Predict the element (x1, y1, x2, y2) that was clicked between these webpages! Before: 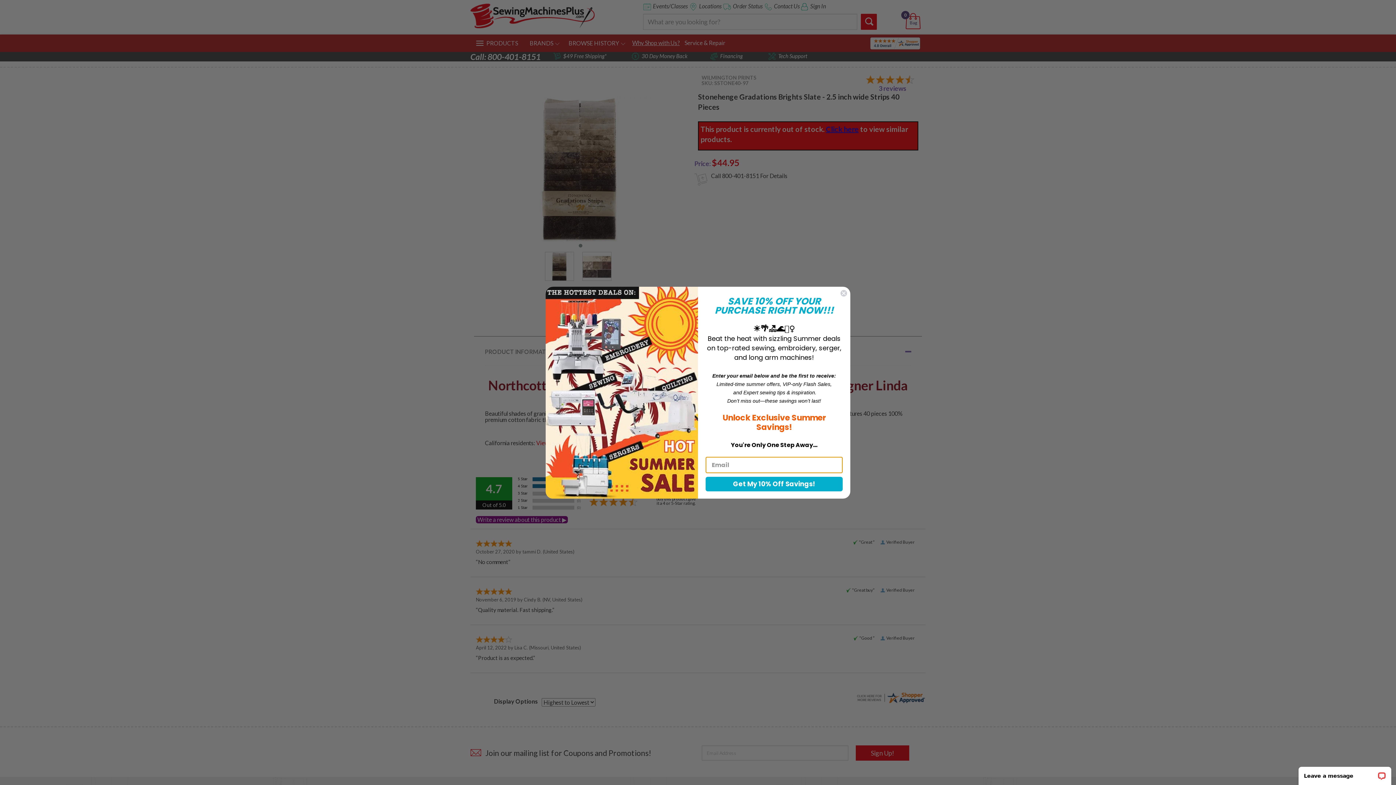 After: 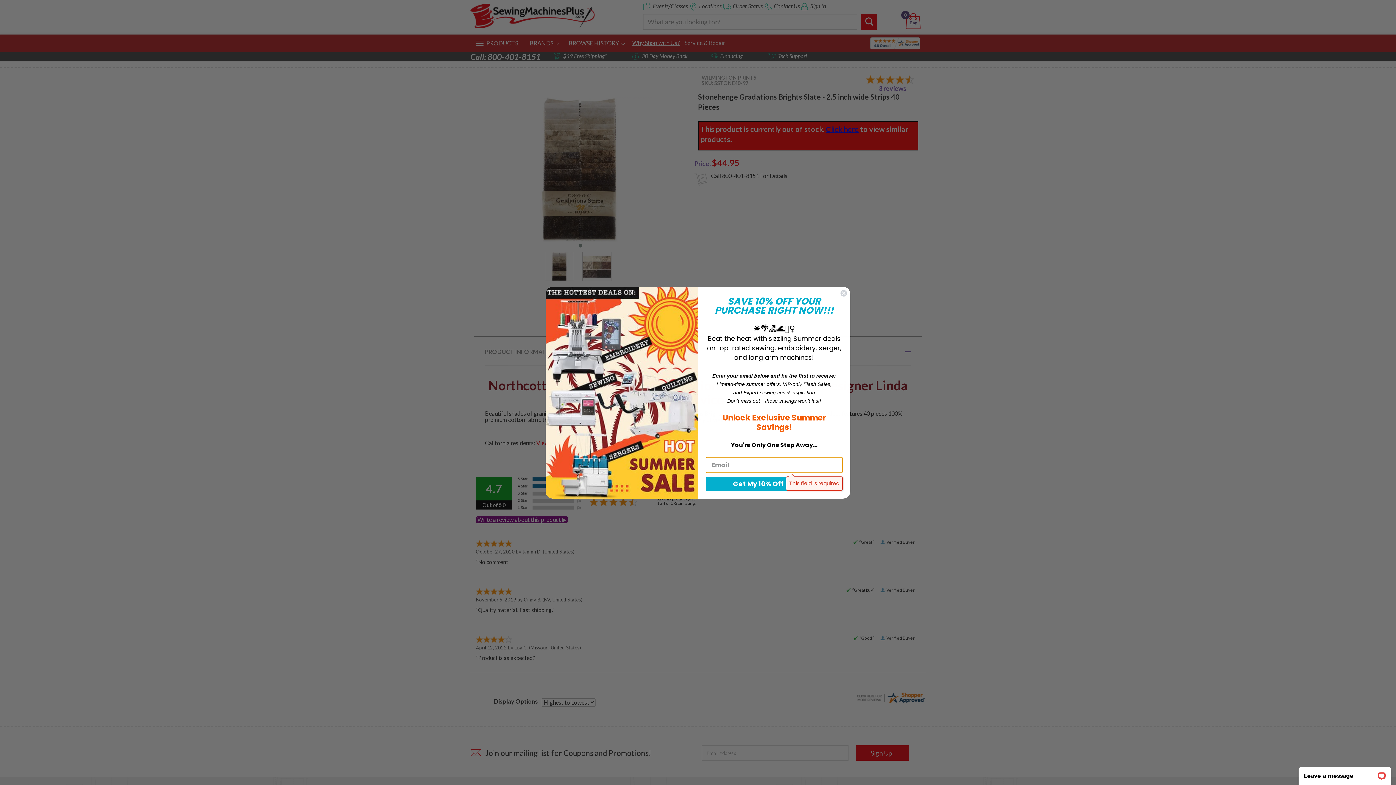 Action: bbox: (705, 476, 842, 491) label: Get My 10% Off Savings!